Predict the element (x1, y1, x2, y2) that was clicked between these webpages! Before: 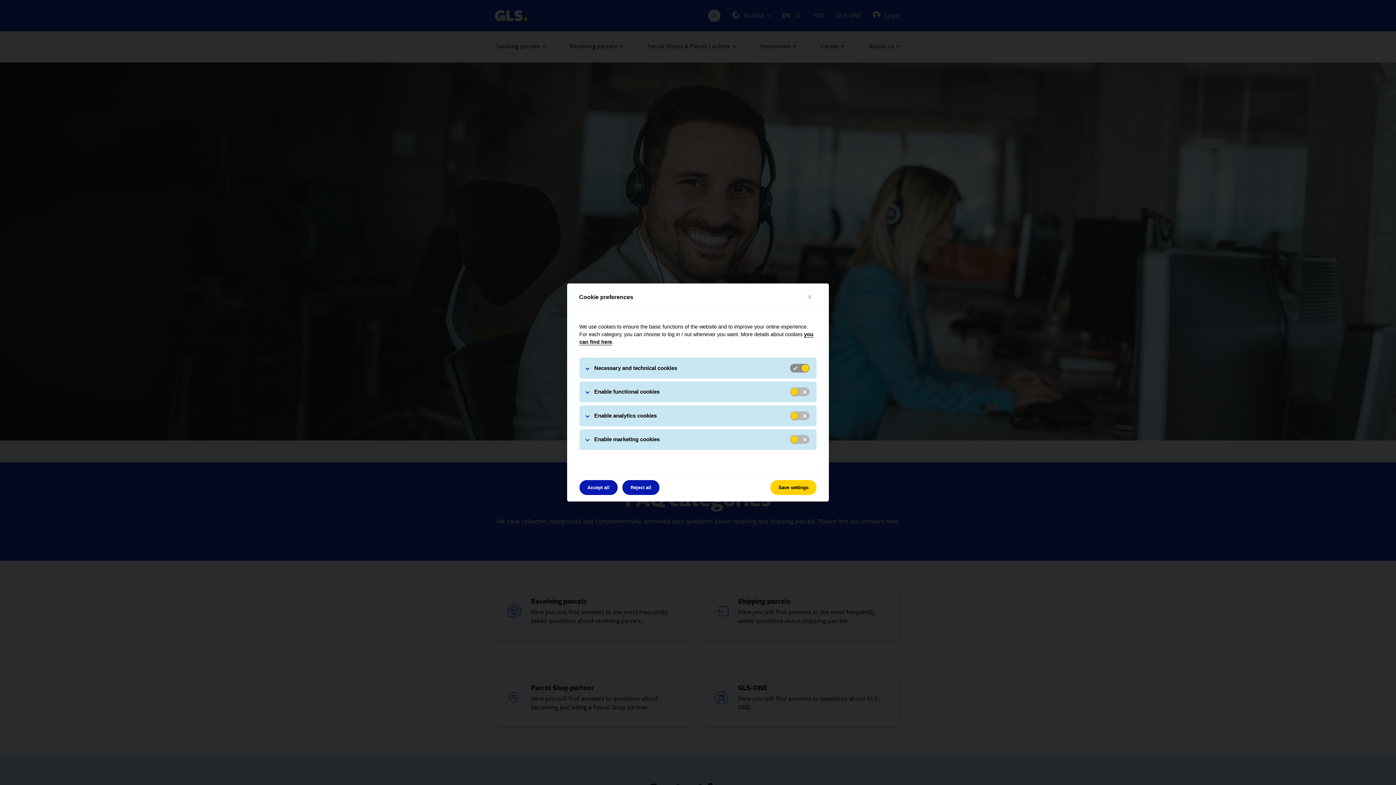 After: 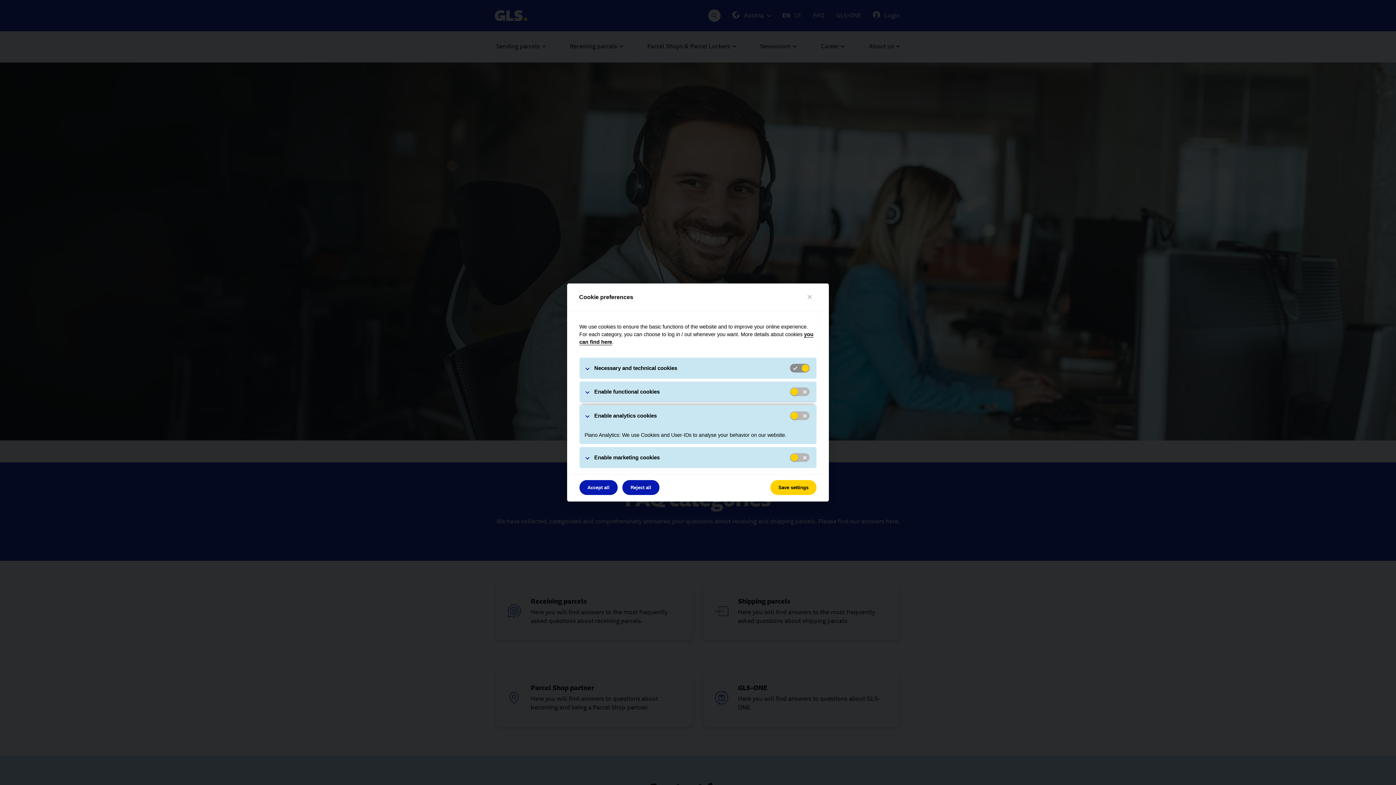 Action: bbox: (579, 405, 816, 426) label: Enable analytics cookies